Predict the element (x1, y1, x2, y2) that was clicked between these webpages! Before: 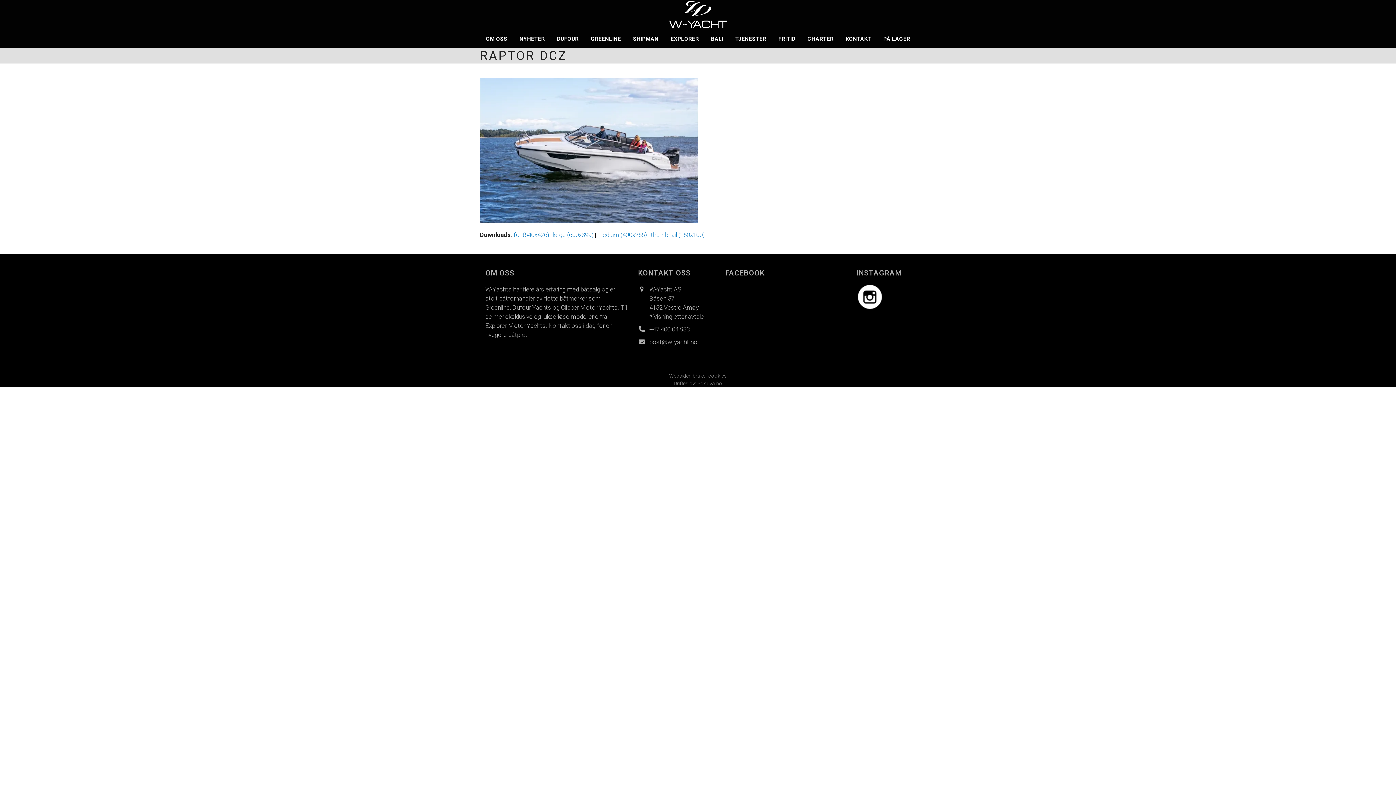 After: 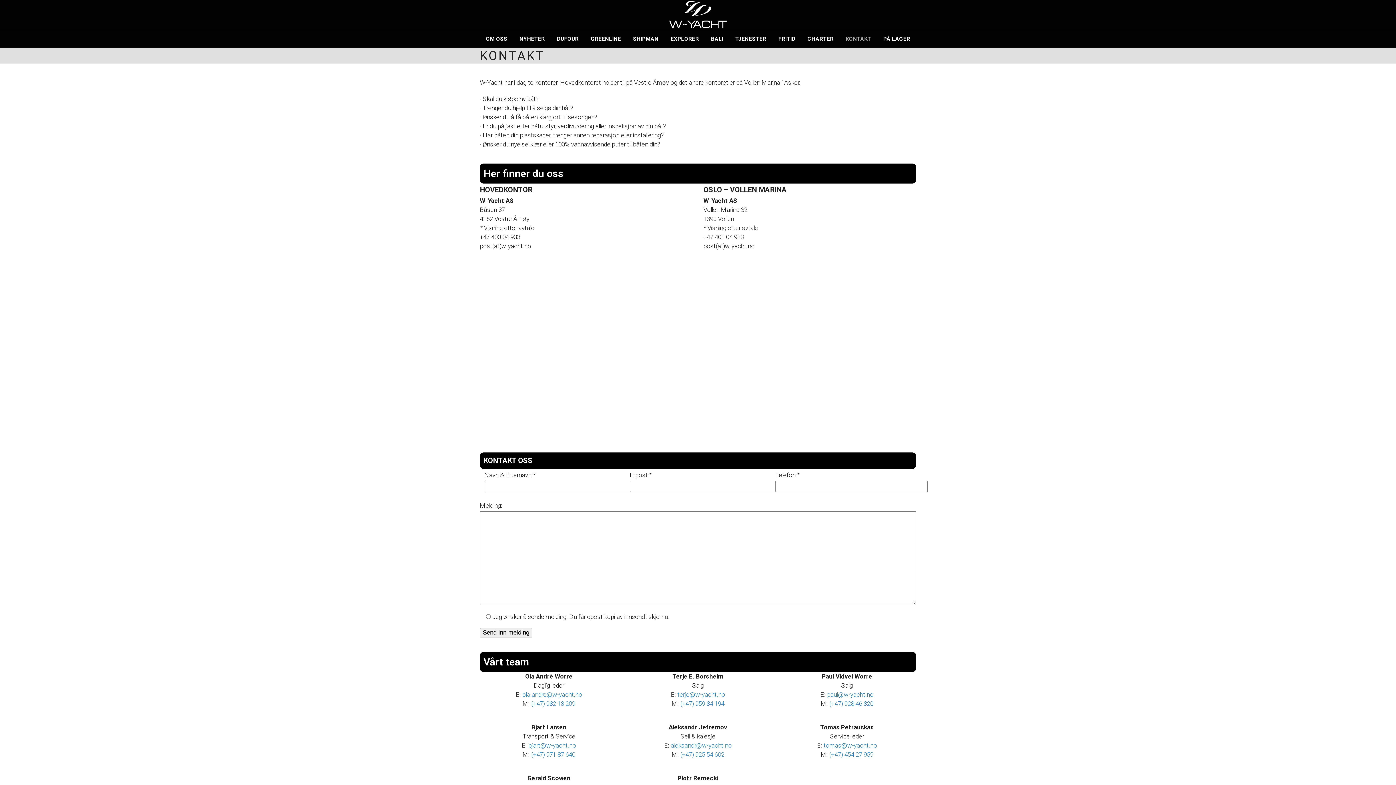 Action: label: KONTAKT bbox: (839, 29, 877, 47)